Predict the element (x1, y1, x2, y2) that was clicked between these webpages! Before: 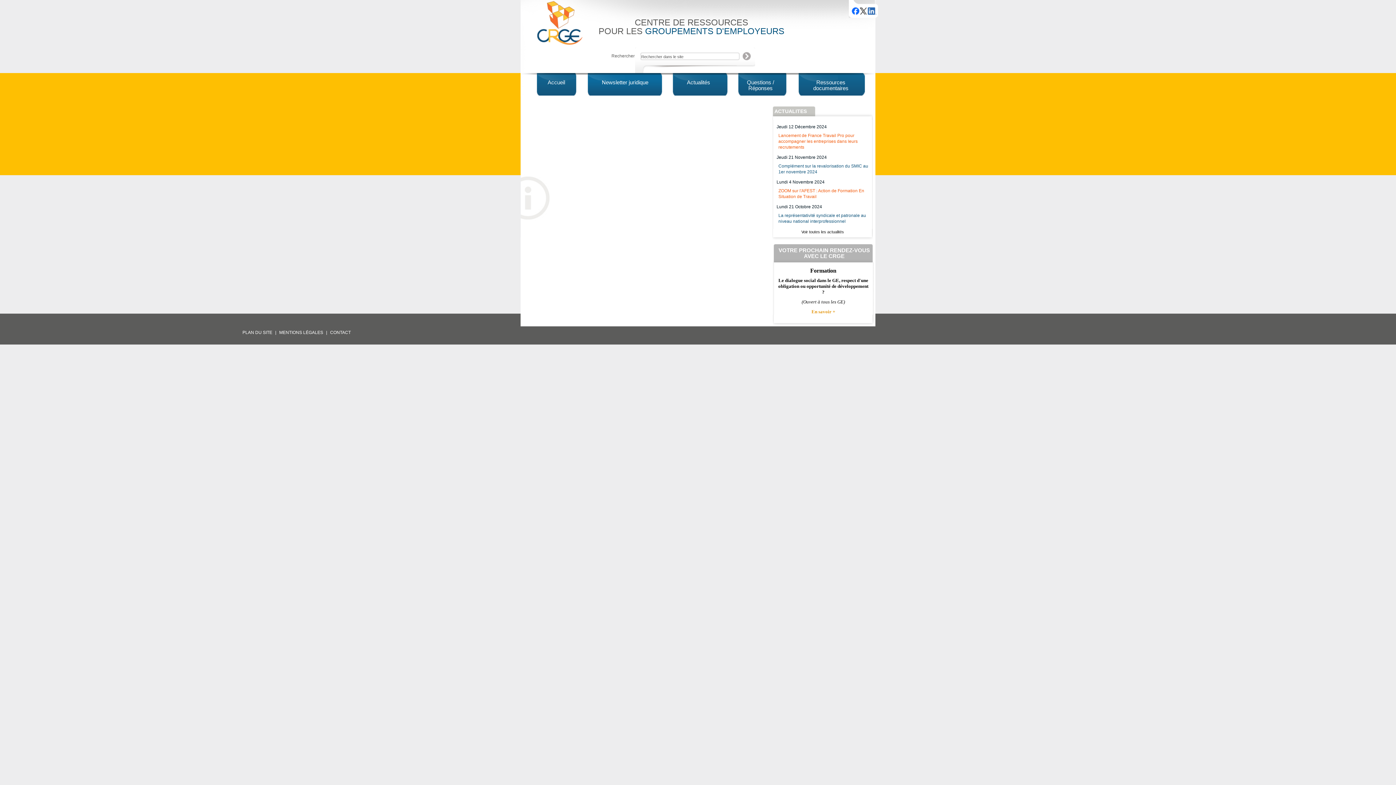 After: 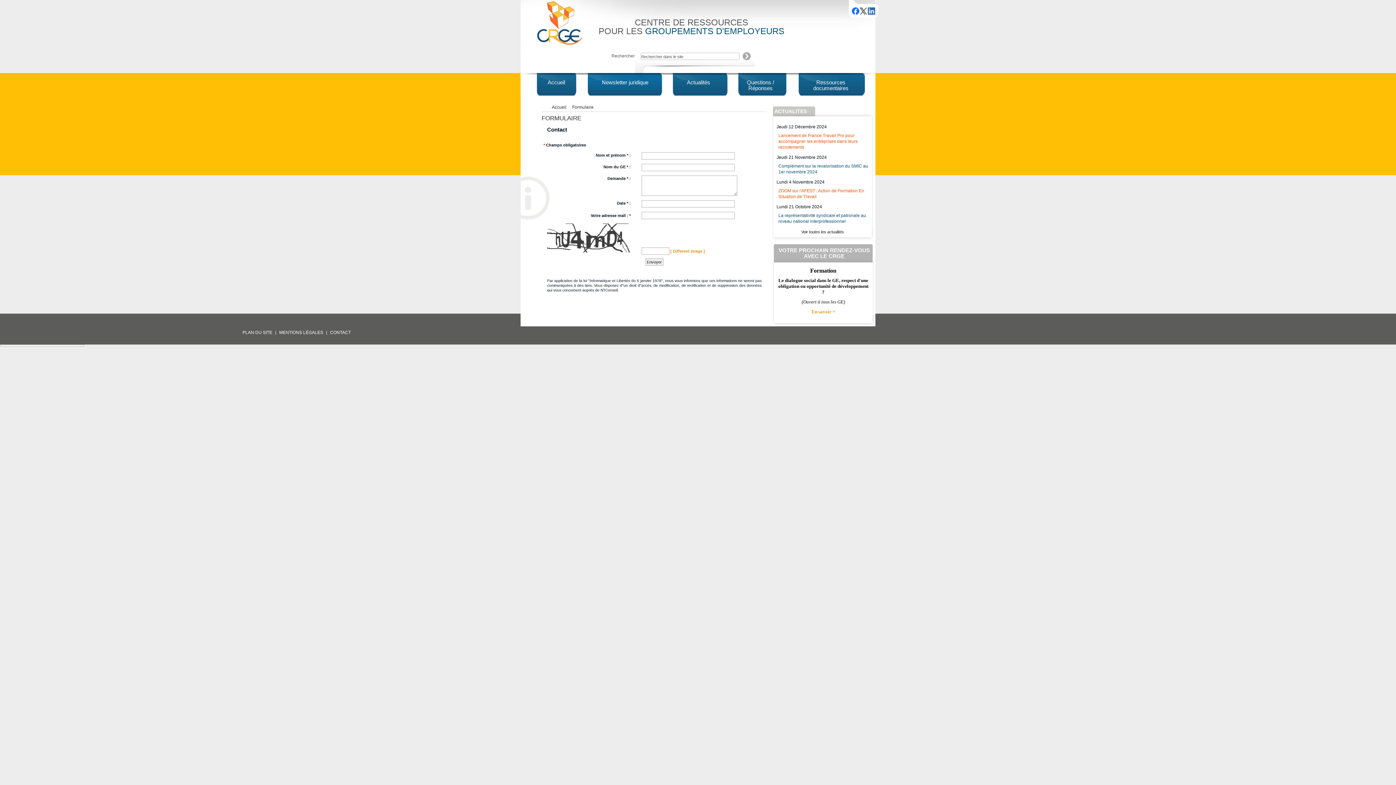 Action: bbox: (330, 330, 350, 335) label: CONTACT